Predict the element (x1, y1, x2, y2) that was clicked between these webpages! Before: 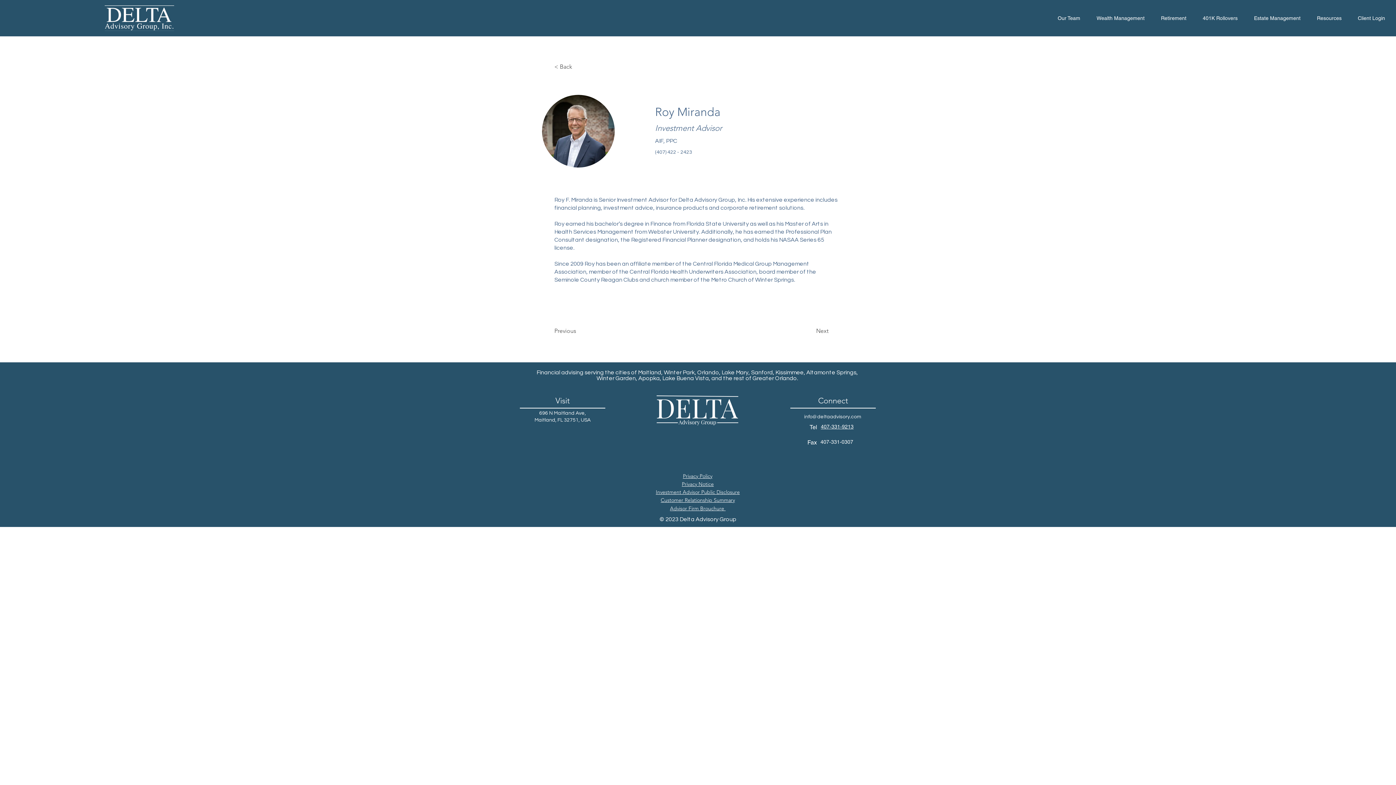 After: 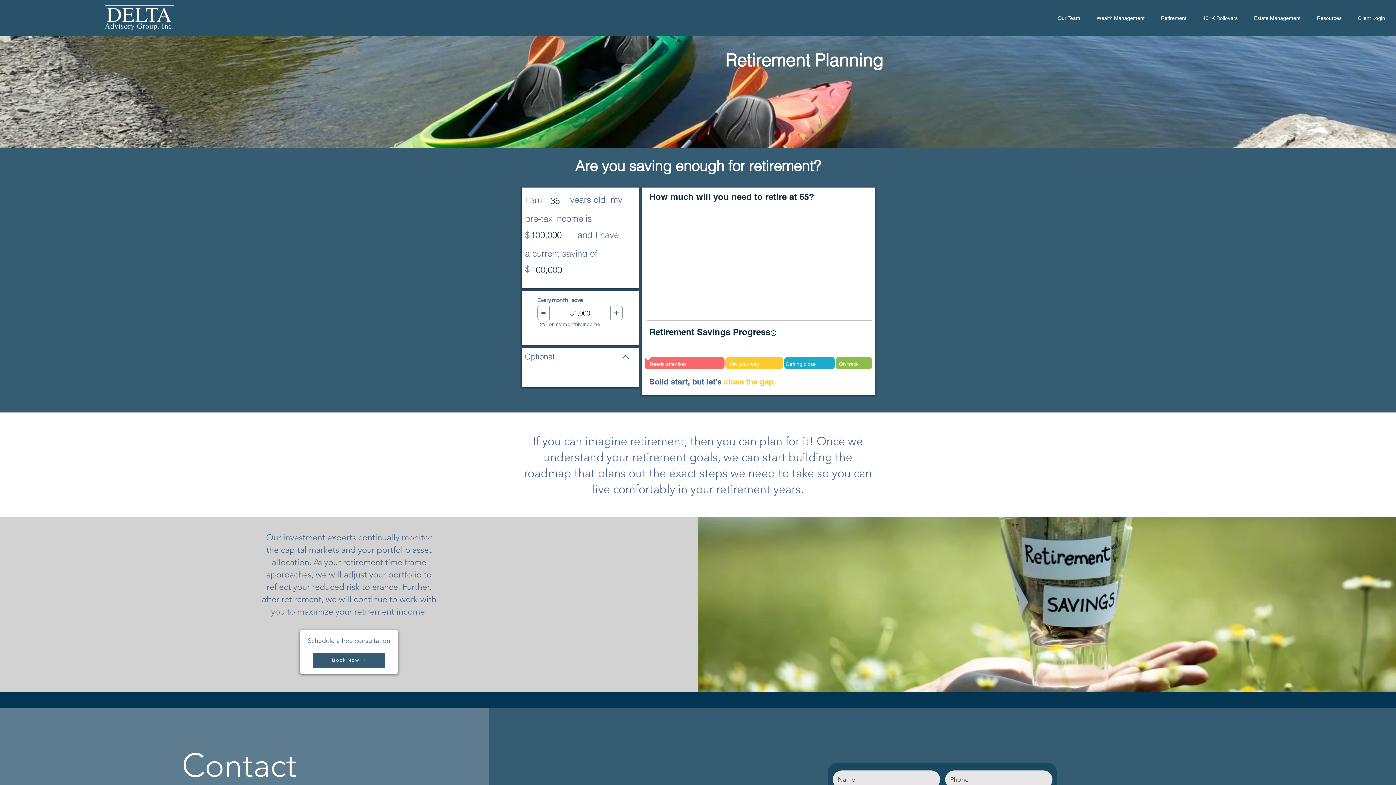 Action: label: Retirement bbox: (1153, 9, 1194, 27)